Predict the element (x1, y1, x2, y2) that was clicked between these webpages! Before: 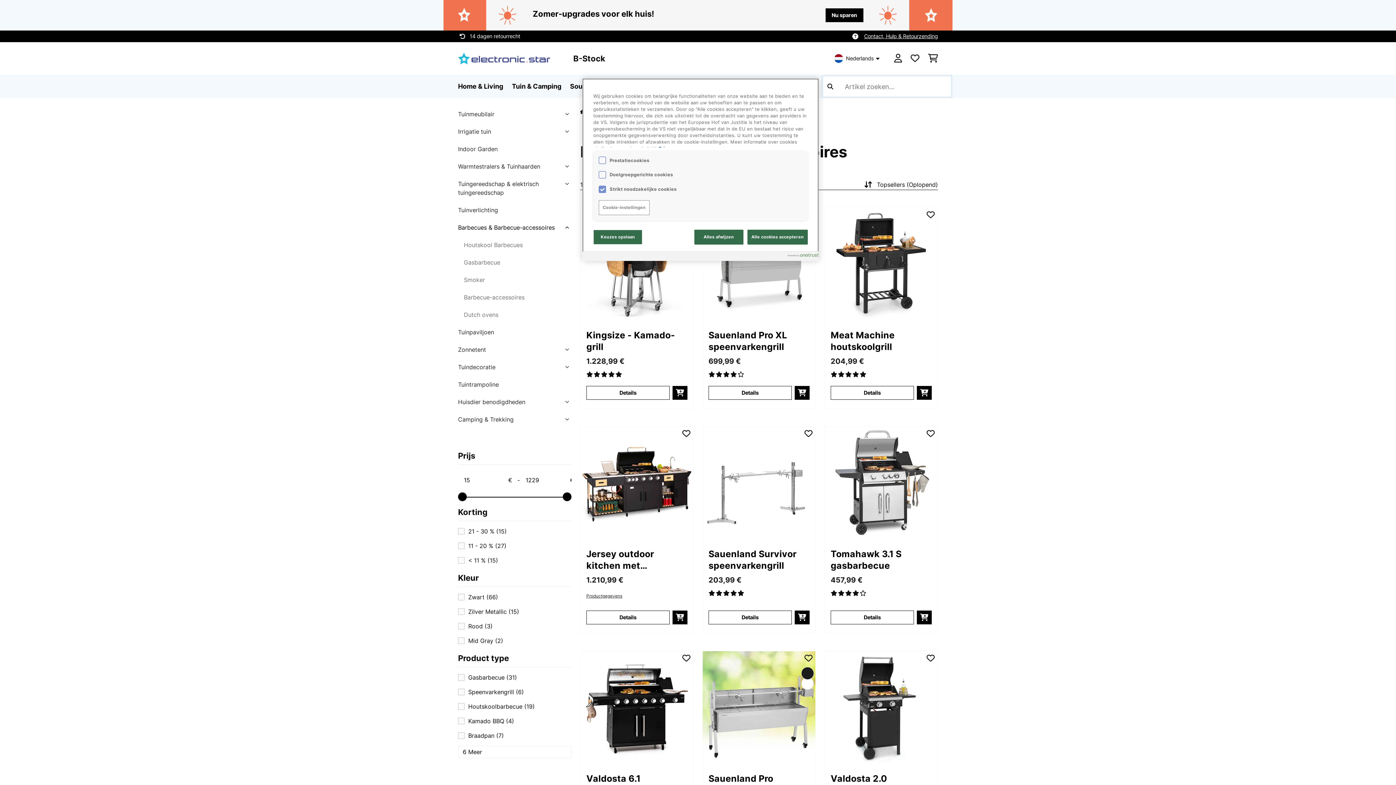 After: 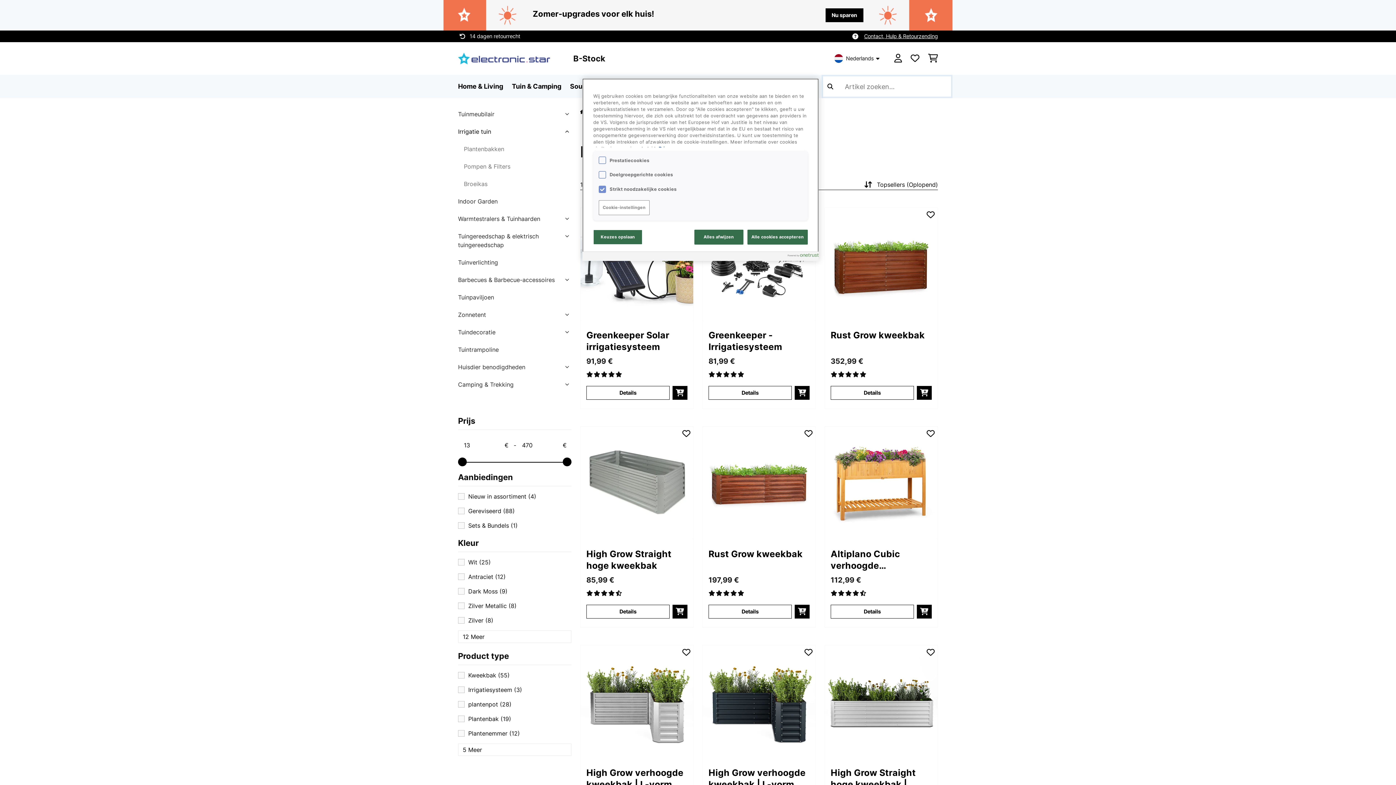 Action: bbox: (458, 127, 571, 136) label: Irrigatie tuin